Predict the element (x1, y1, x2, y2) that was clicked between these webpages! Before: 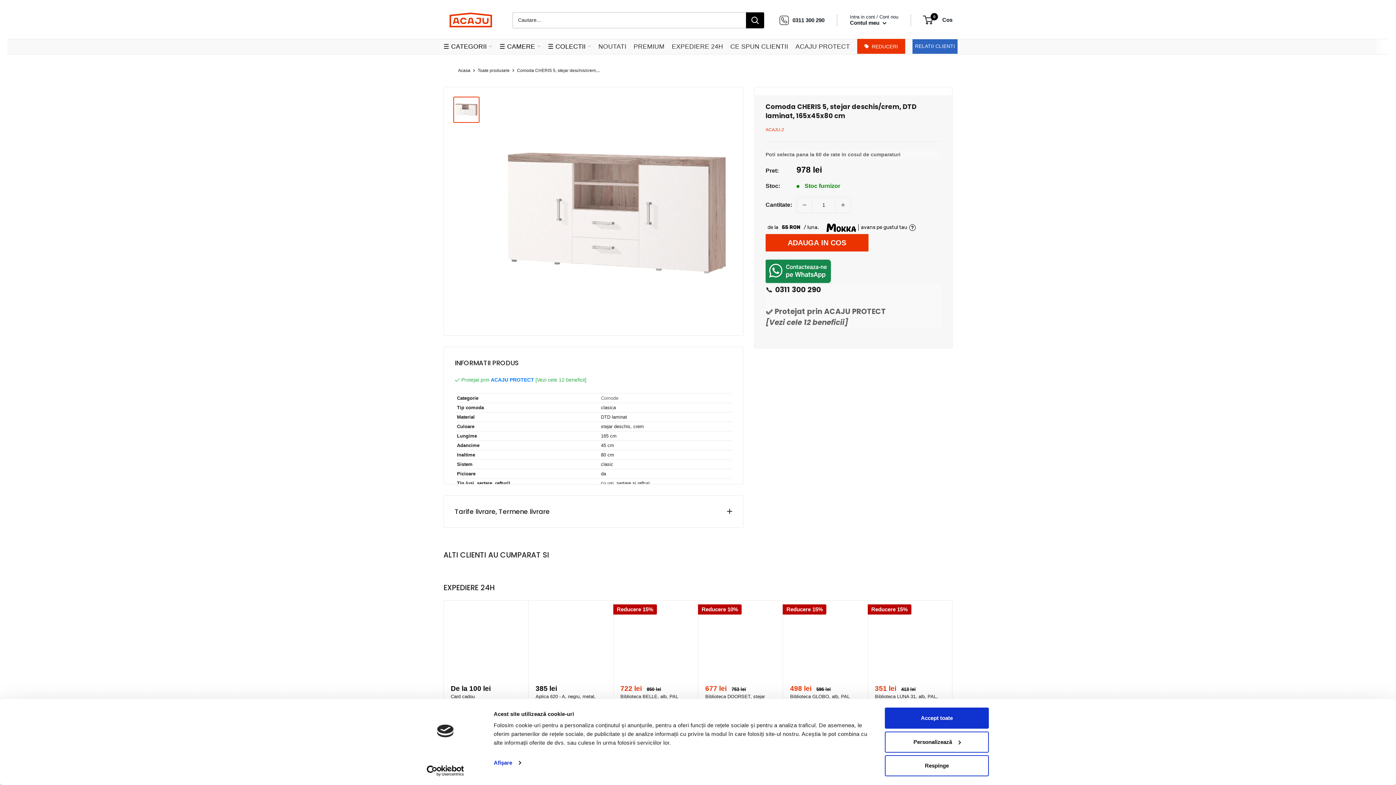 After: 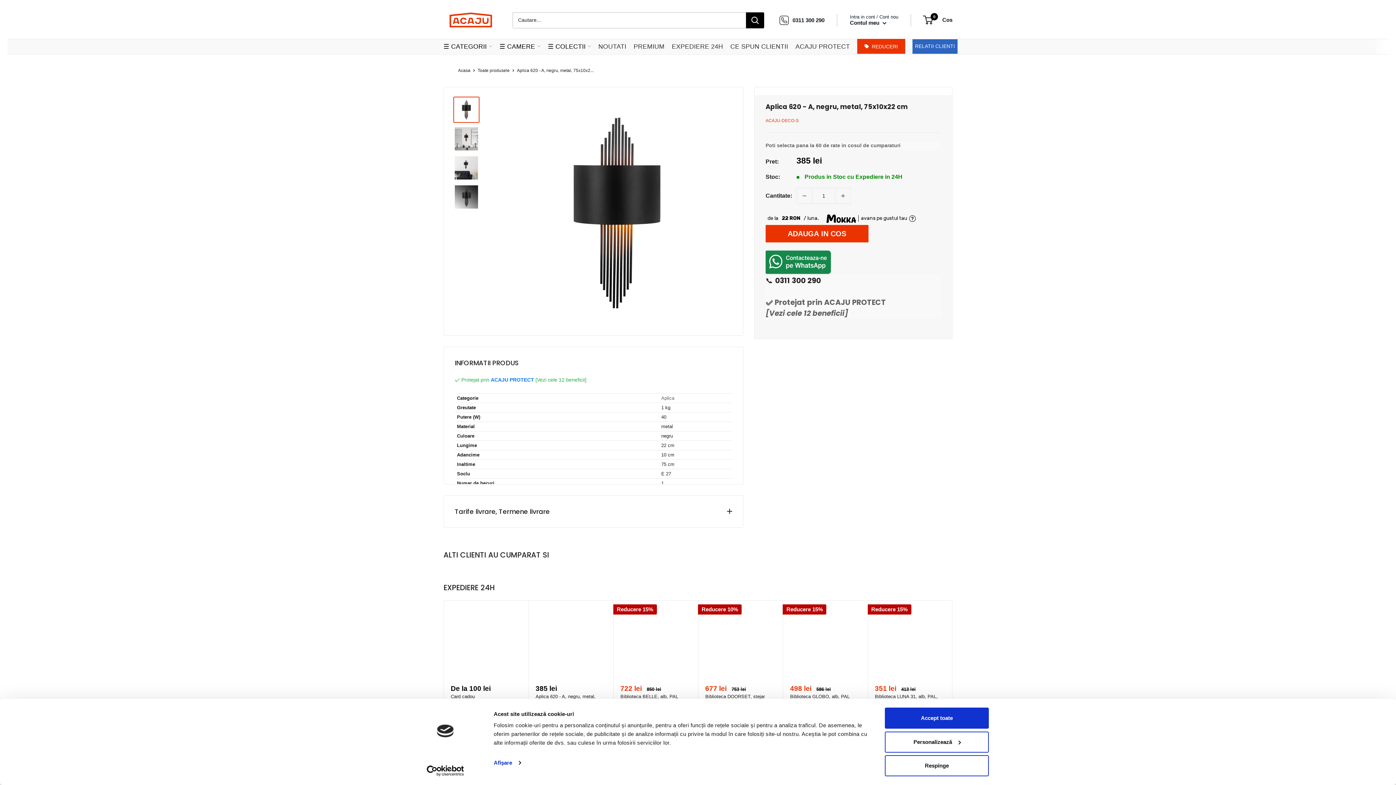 Action: bbox: (535, 607, 606, 678)